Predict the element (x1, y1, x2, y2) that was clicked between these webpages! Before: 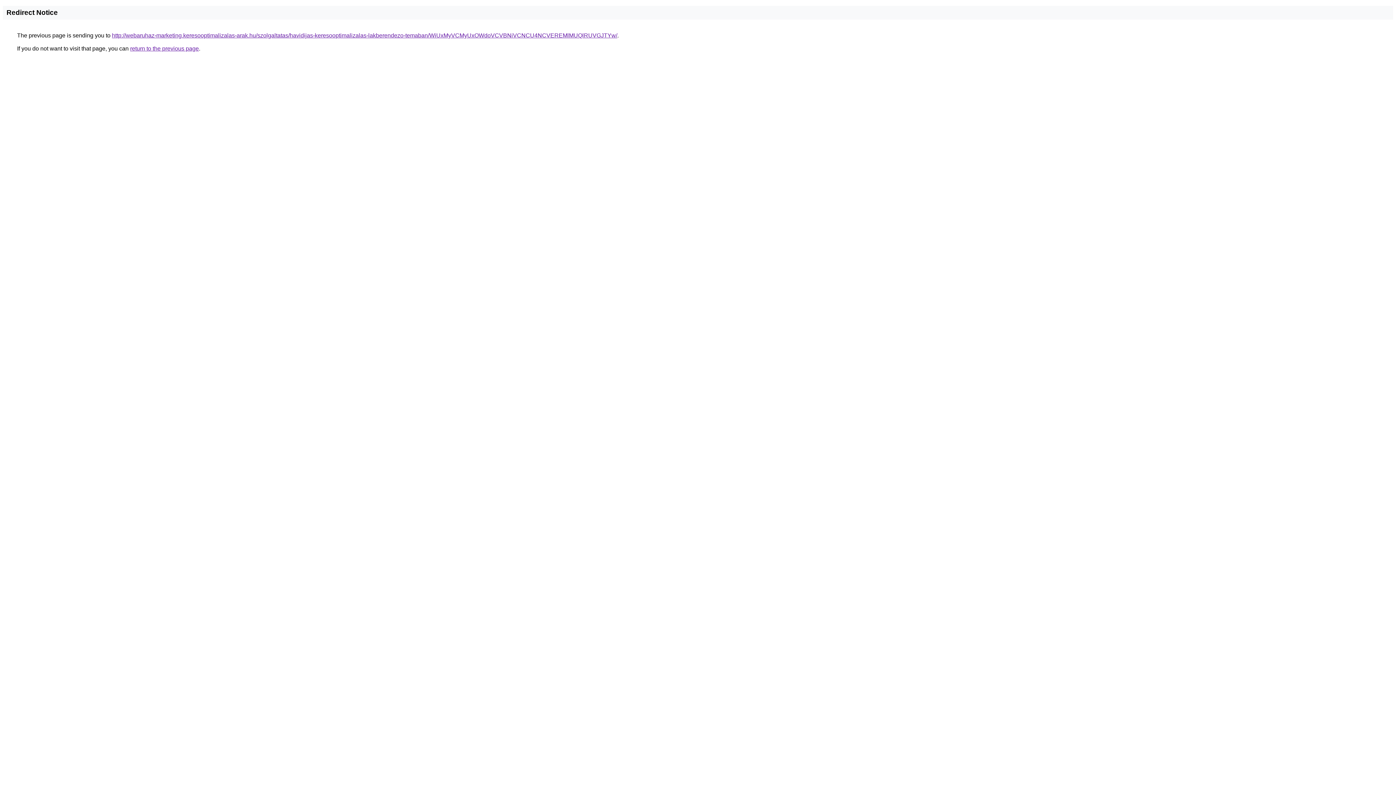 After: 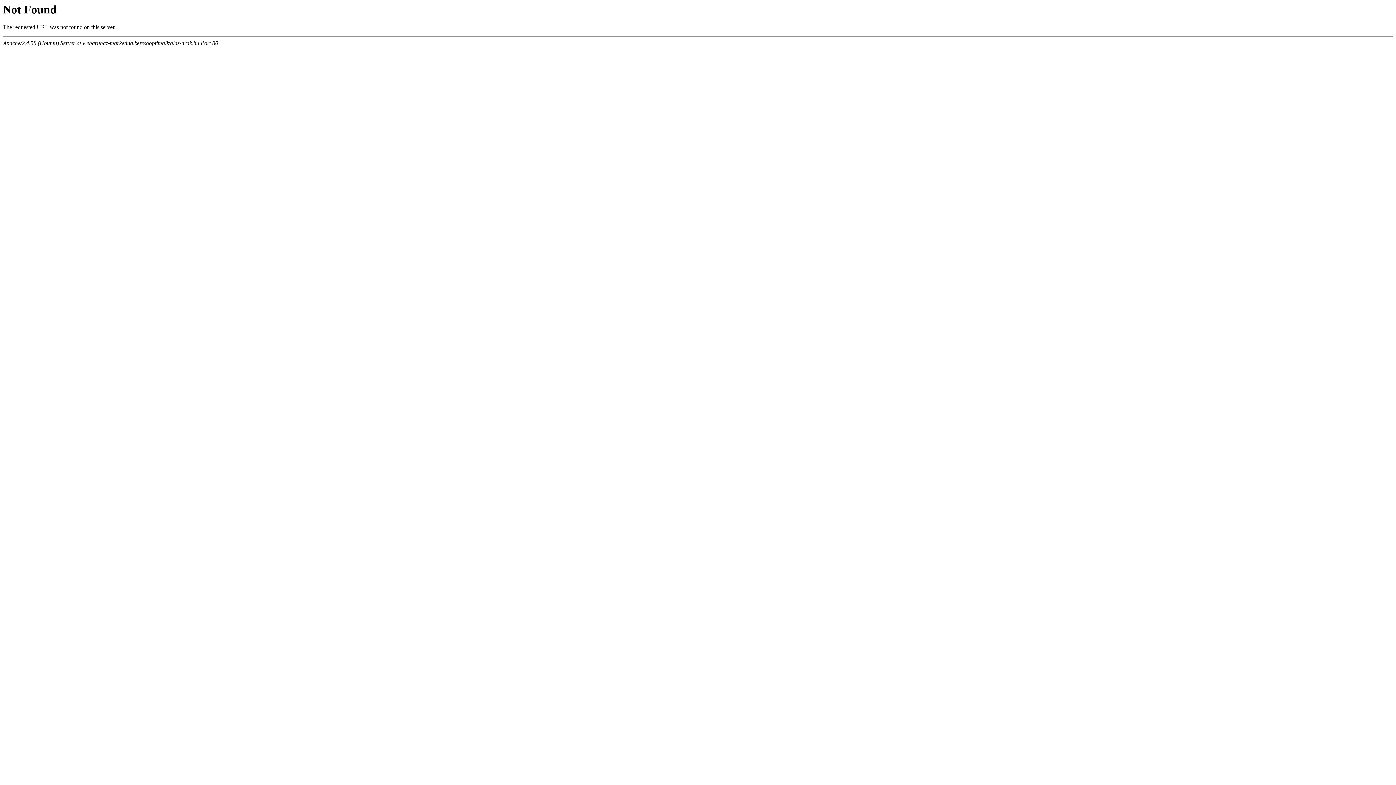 Action: label: http://webaruhaz-marketing.keresooptimalizalas-arak.hu/szolgaltatas/havidijas-keresooptimalizalas-lakberendezo-temaban/WiUxMyVCMyUxOWdoVCVBNiVCNCU4NCVEREMlMUQlRUVGJTYw/ bbox: (112, 32, 617, 38)